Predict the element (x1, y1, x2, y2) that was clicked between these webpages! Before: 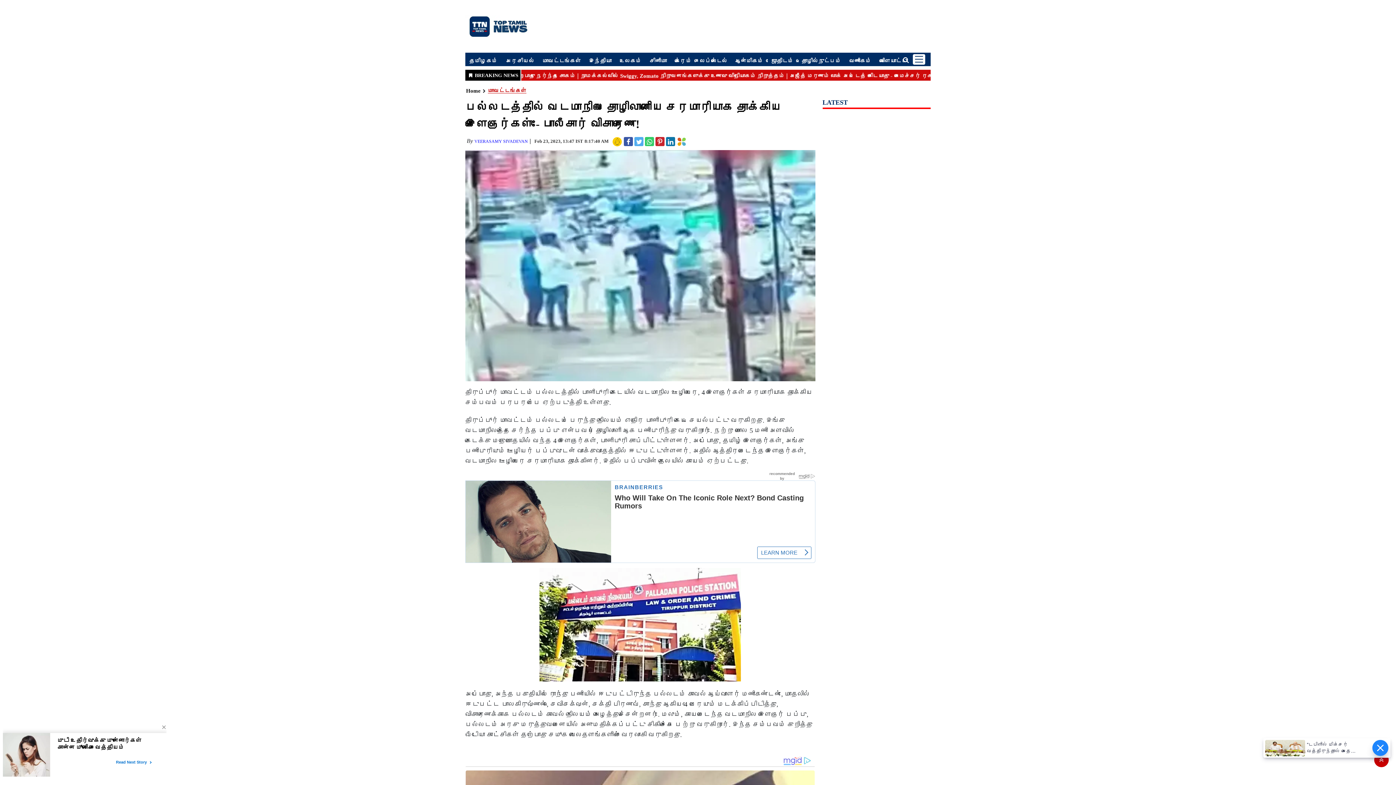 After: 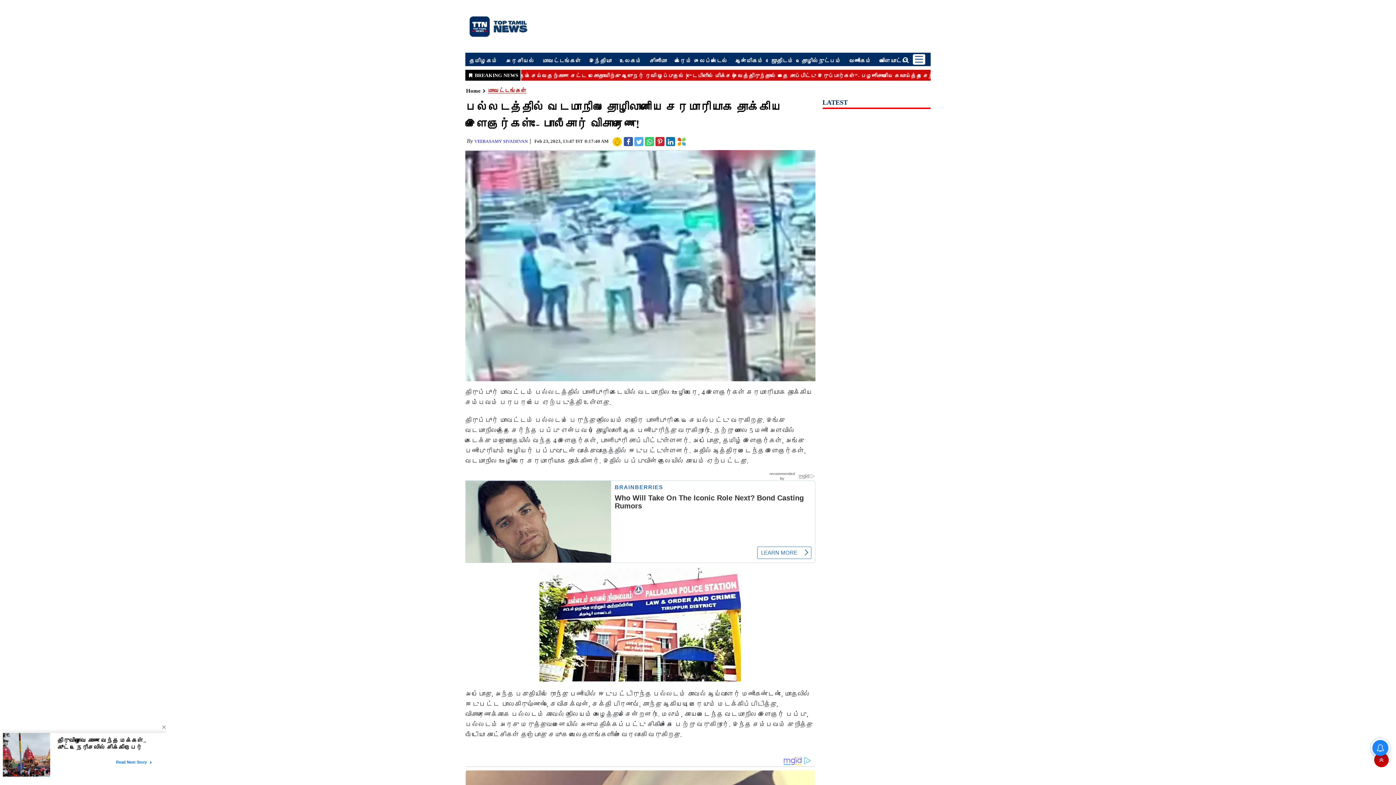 Action: bbox: (623, 138, 633, 146)